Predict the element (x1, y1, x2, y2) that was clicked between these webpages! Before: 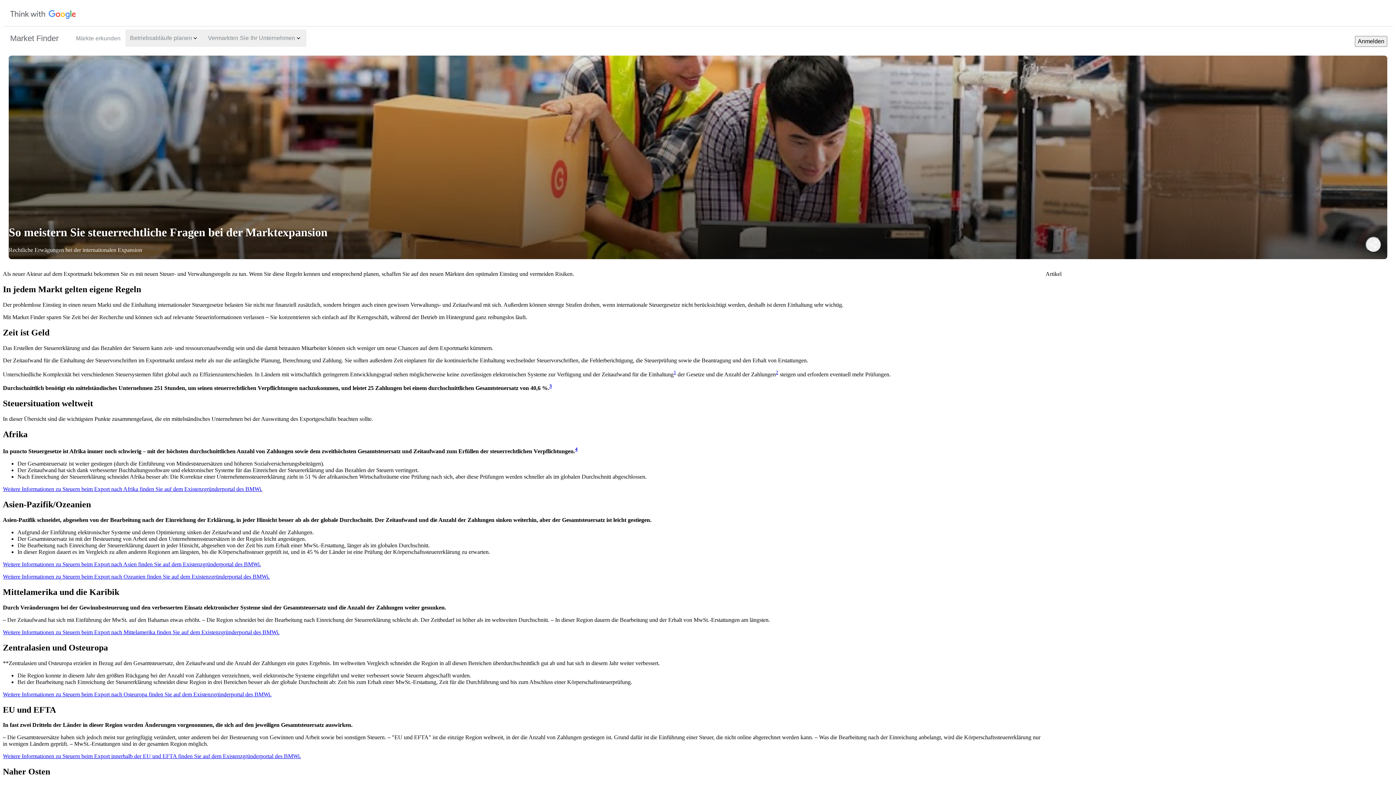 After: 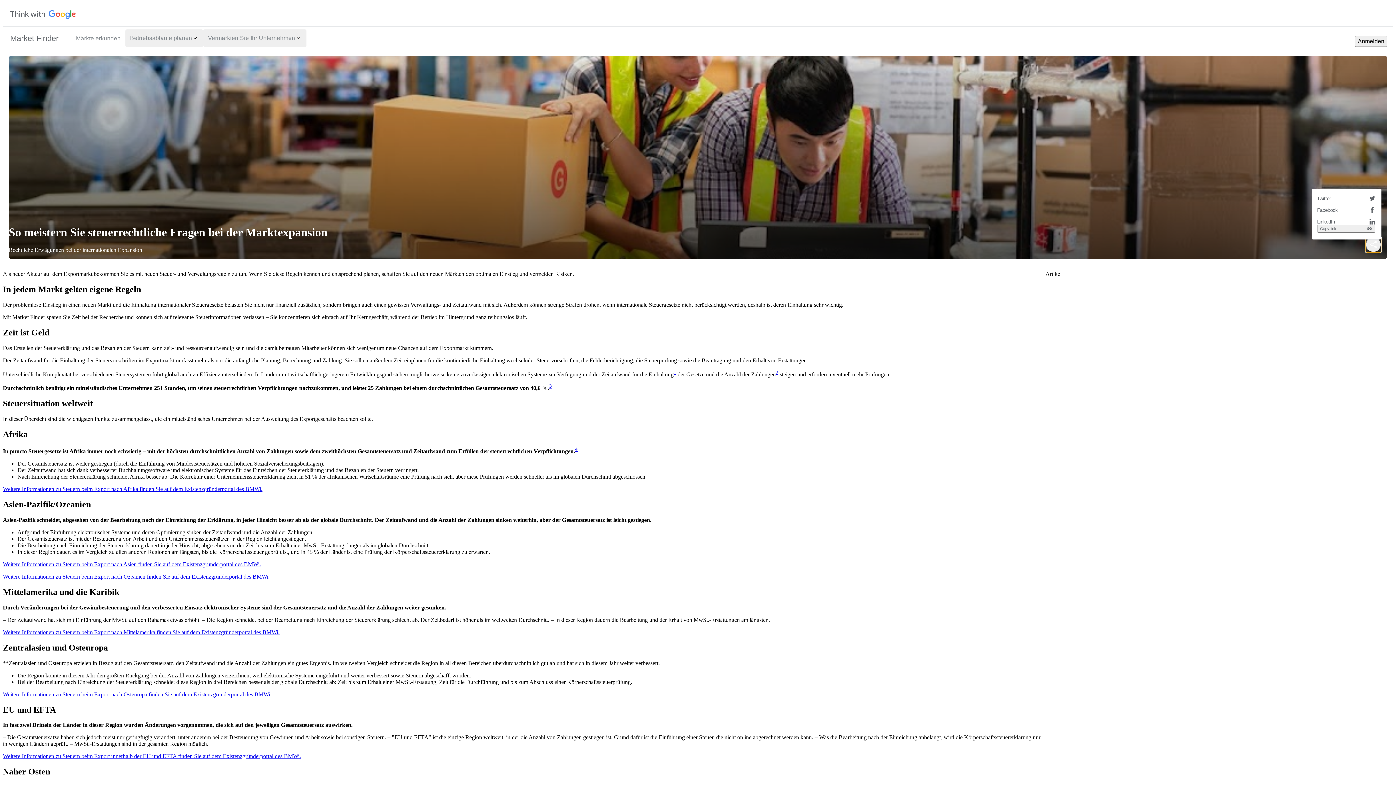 Action: bbox: (1365, 236, 1381, 252)